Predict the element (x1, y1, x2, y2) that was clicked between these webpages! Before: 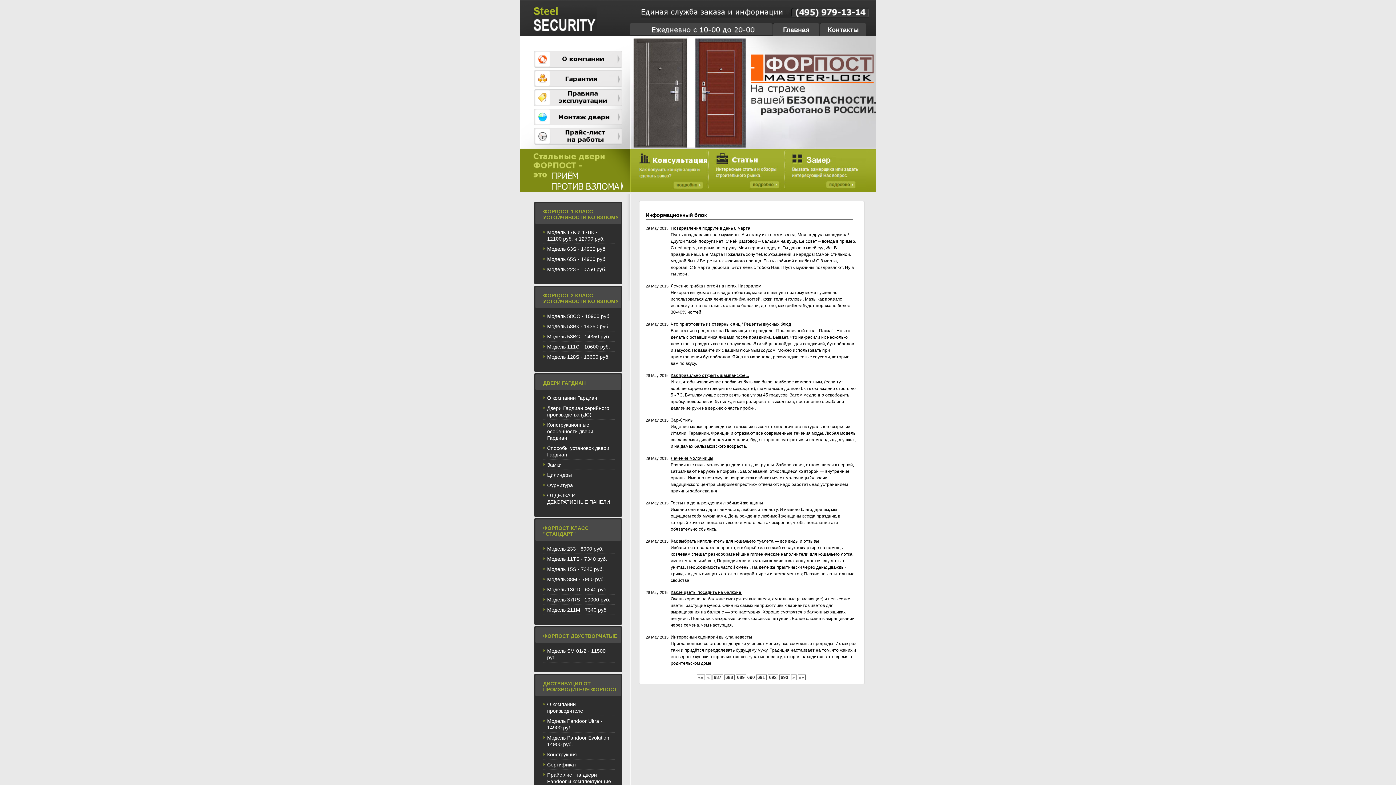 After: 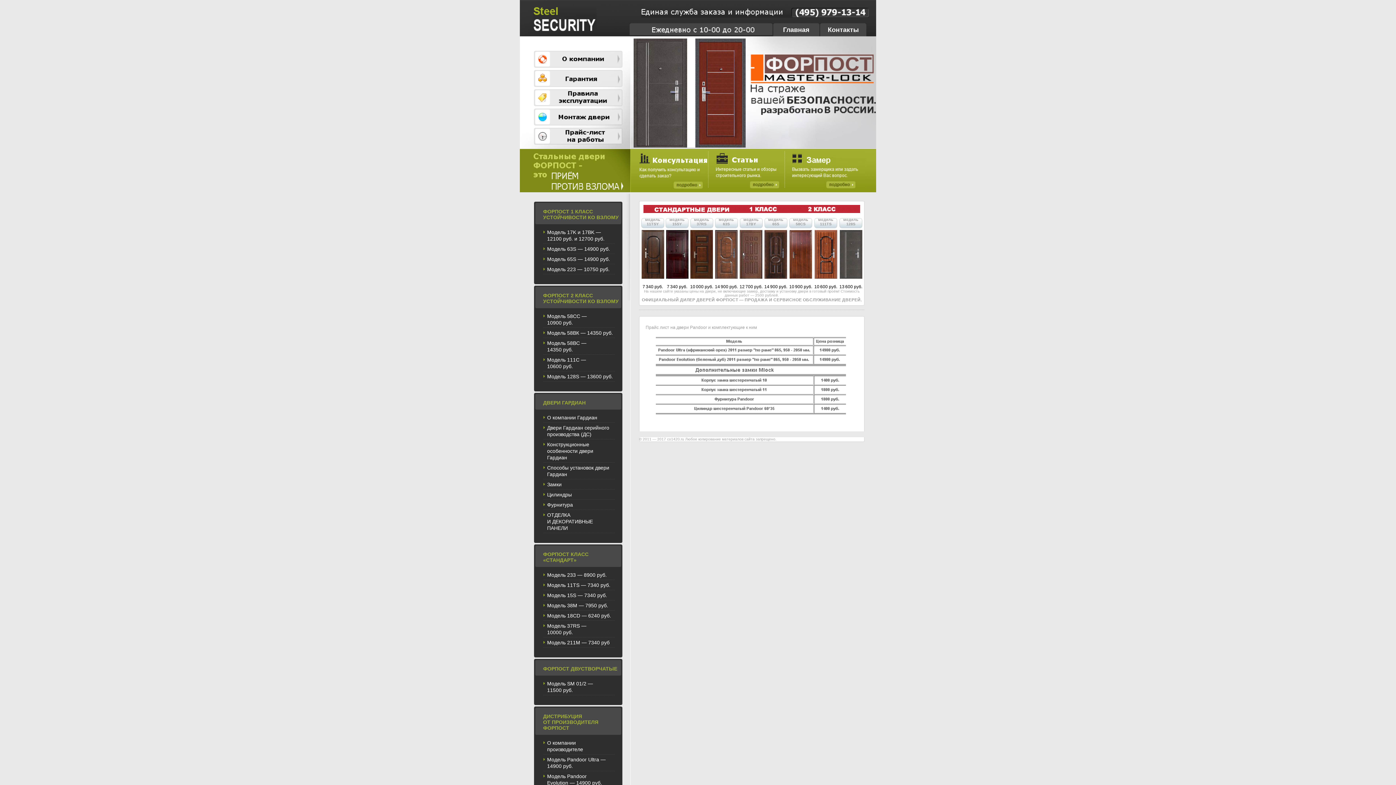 Action: label: Прайс лист на двери Pandoor и комплектующие к ним bbox: (543, 770, 614, 793)